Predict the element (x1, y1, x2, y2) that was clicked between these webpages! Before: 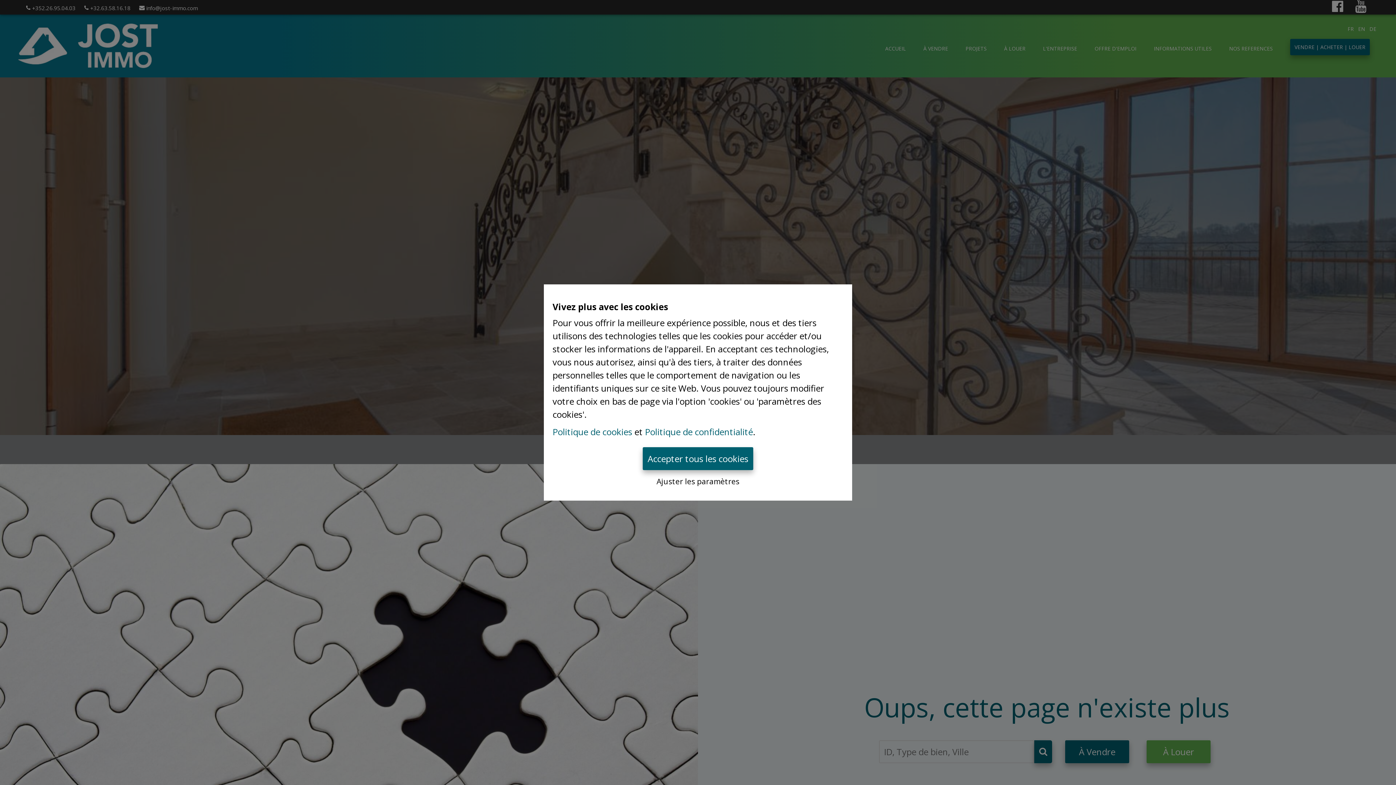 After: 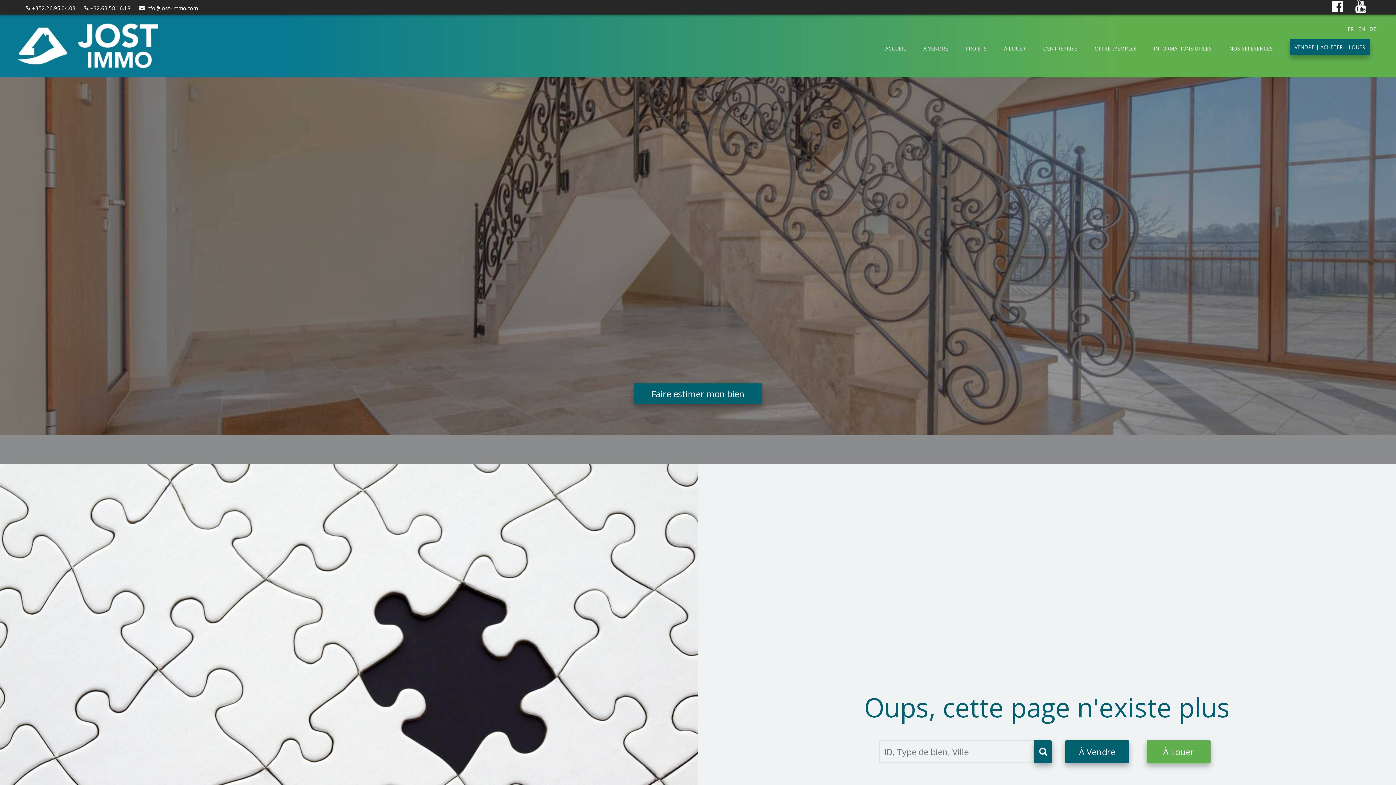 Action: bbox: (642, 447, 753, 470) label: Accepter tous les cookies